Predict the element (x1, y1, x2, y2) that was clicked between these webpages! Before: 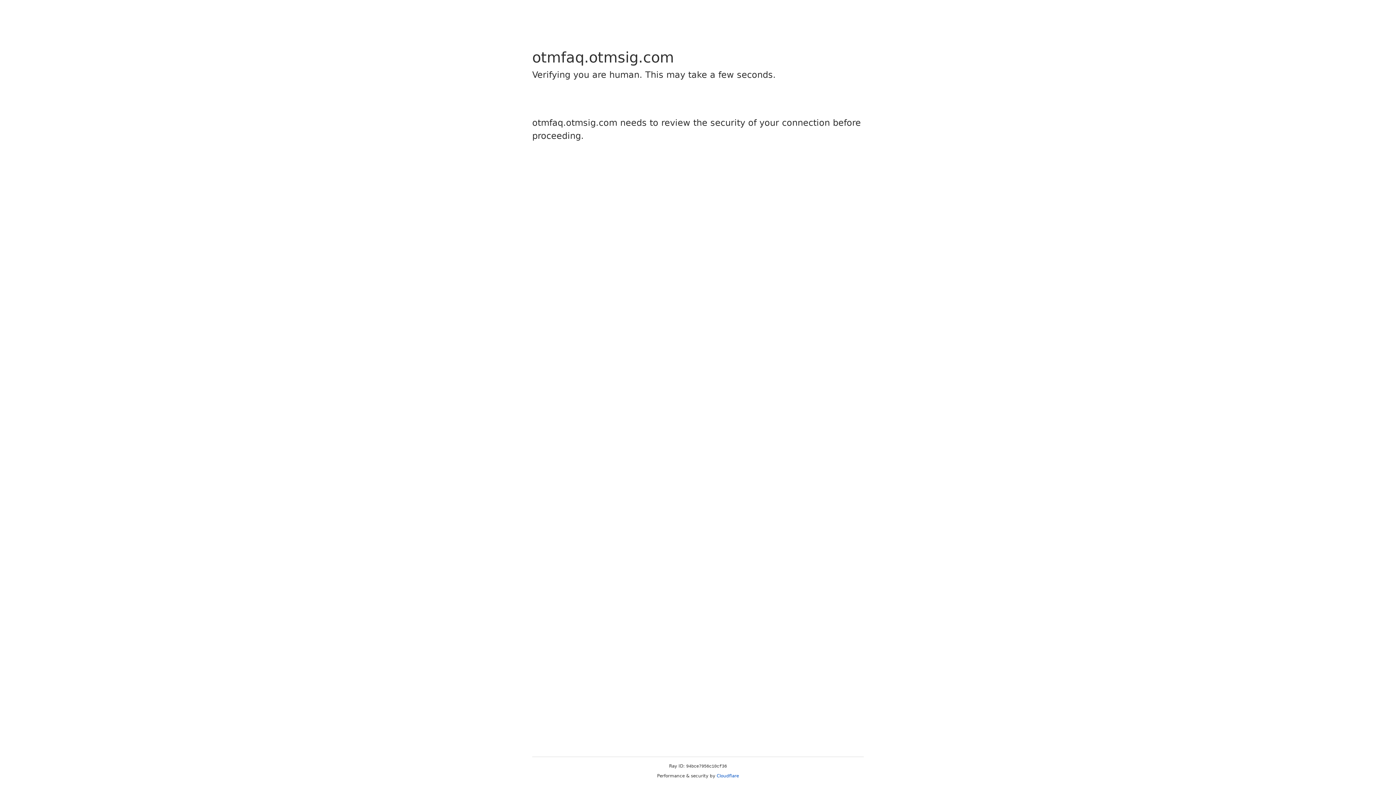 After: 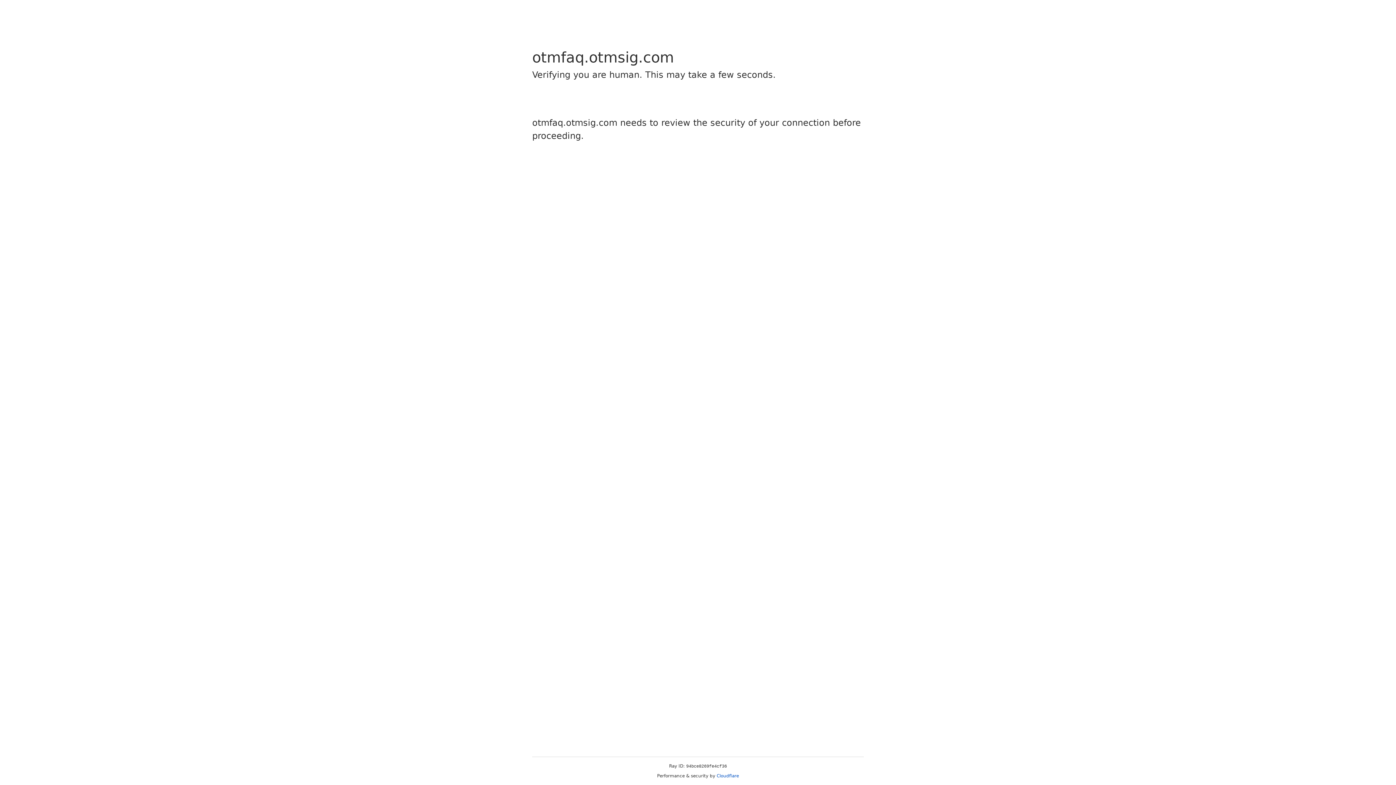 Action: bbox: (716, 773, 739, 778) label: Cloudflare